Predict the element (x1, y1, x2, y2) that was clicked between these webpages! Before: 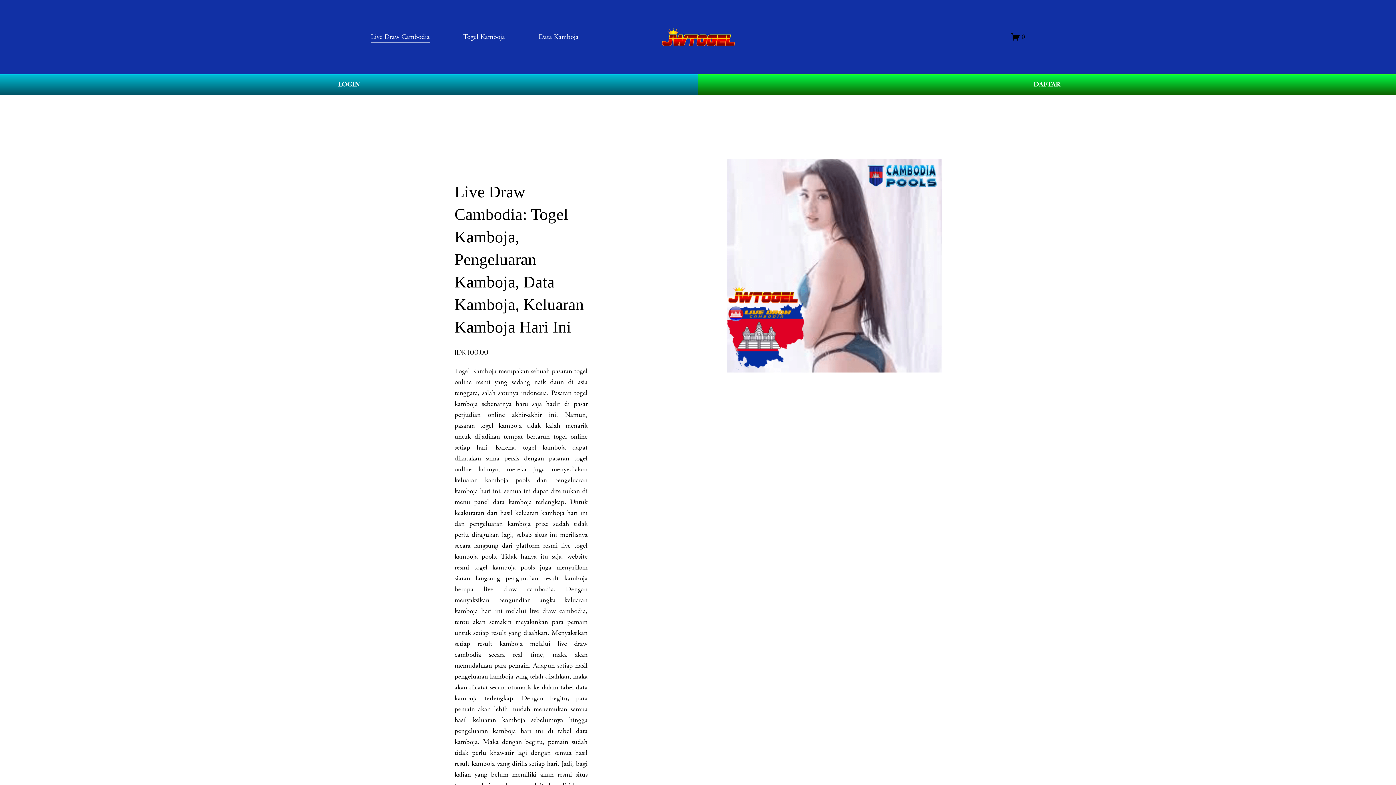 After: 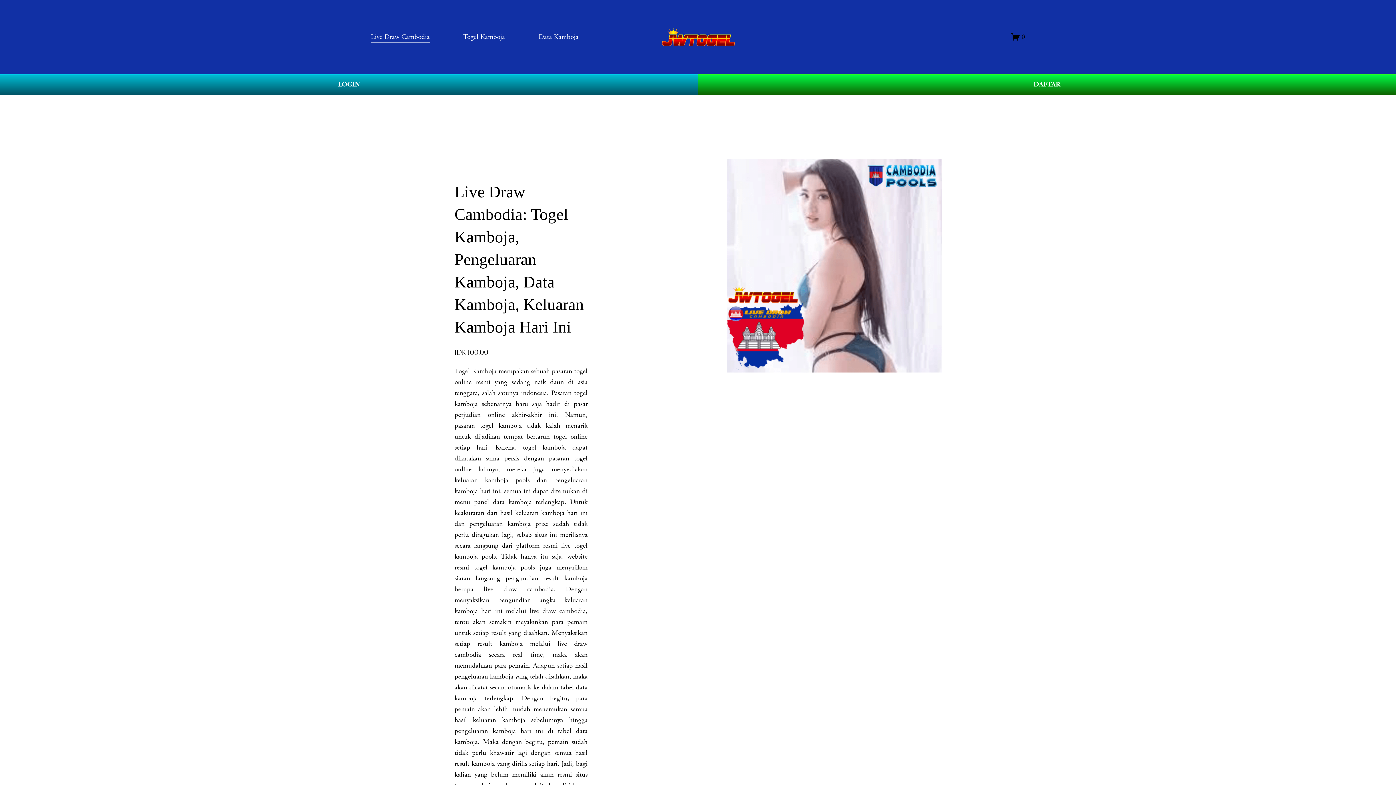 Action: label: live draw cambodia bbox: (529, 606, 585, 615)